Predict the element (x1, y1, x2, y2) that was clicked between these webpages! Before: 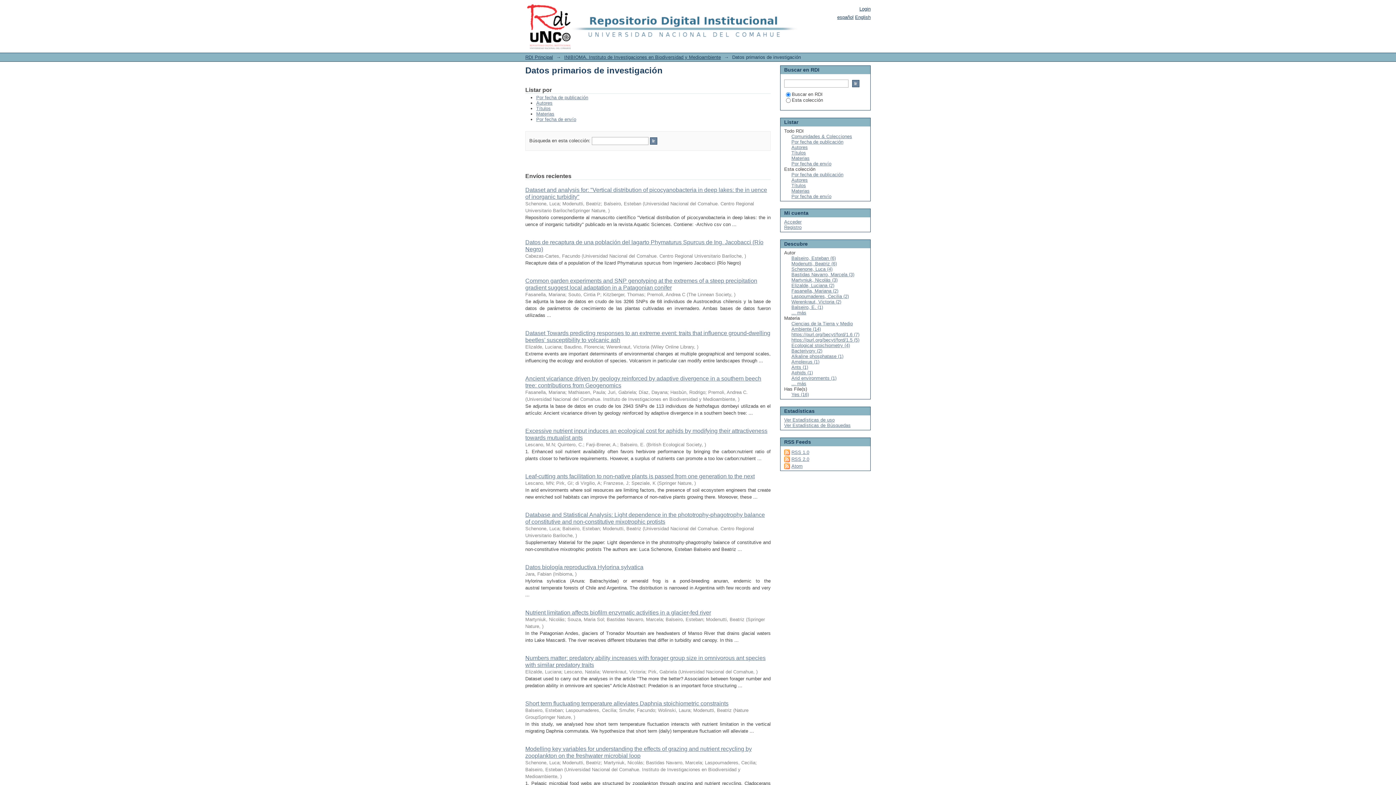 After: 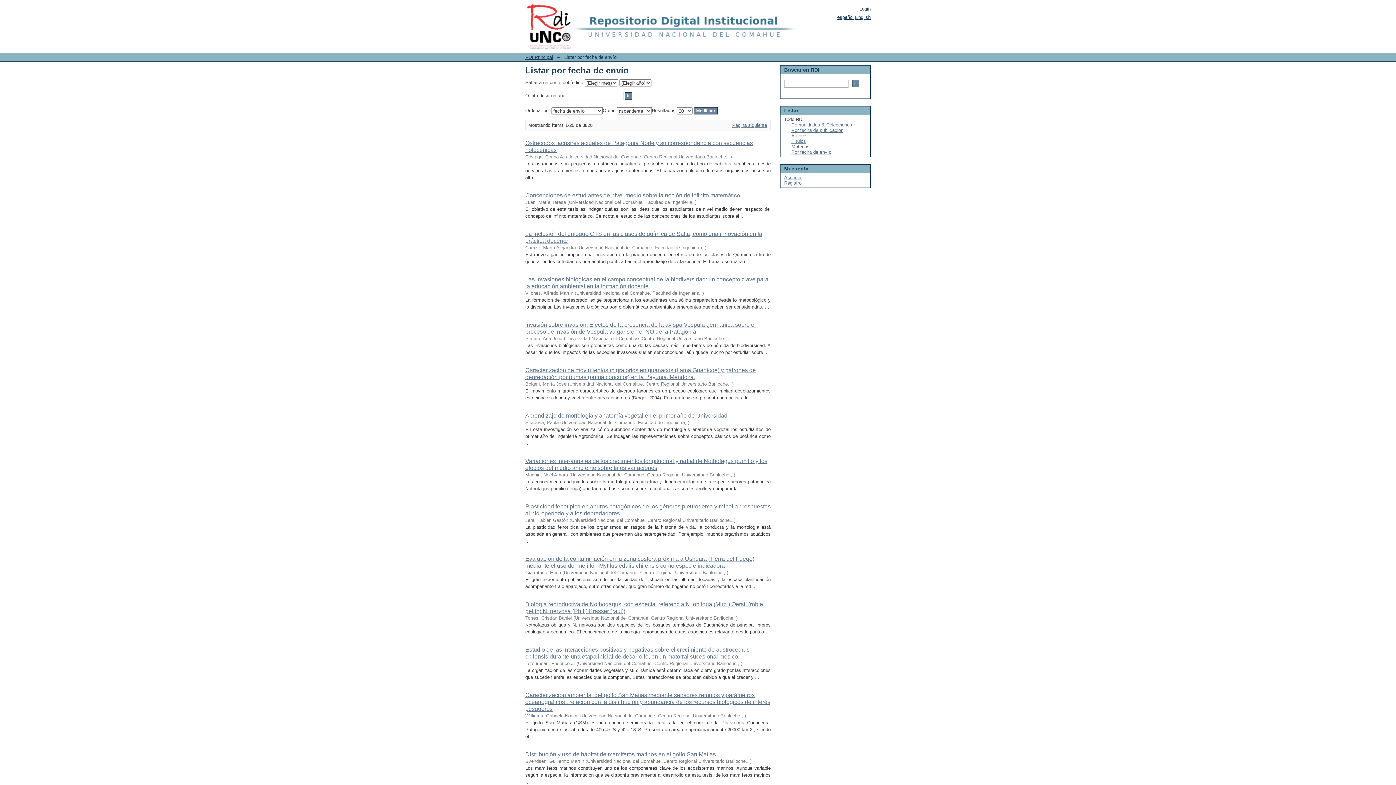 Action: bbox: (791, 161, 831, 166) label: Por fecha de envío